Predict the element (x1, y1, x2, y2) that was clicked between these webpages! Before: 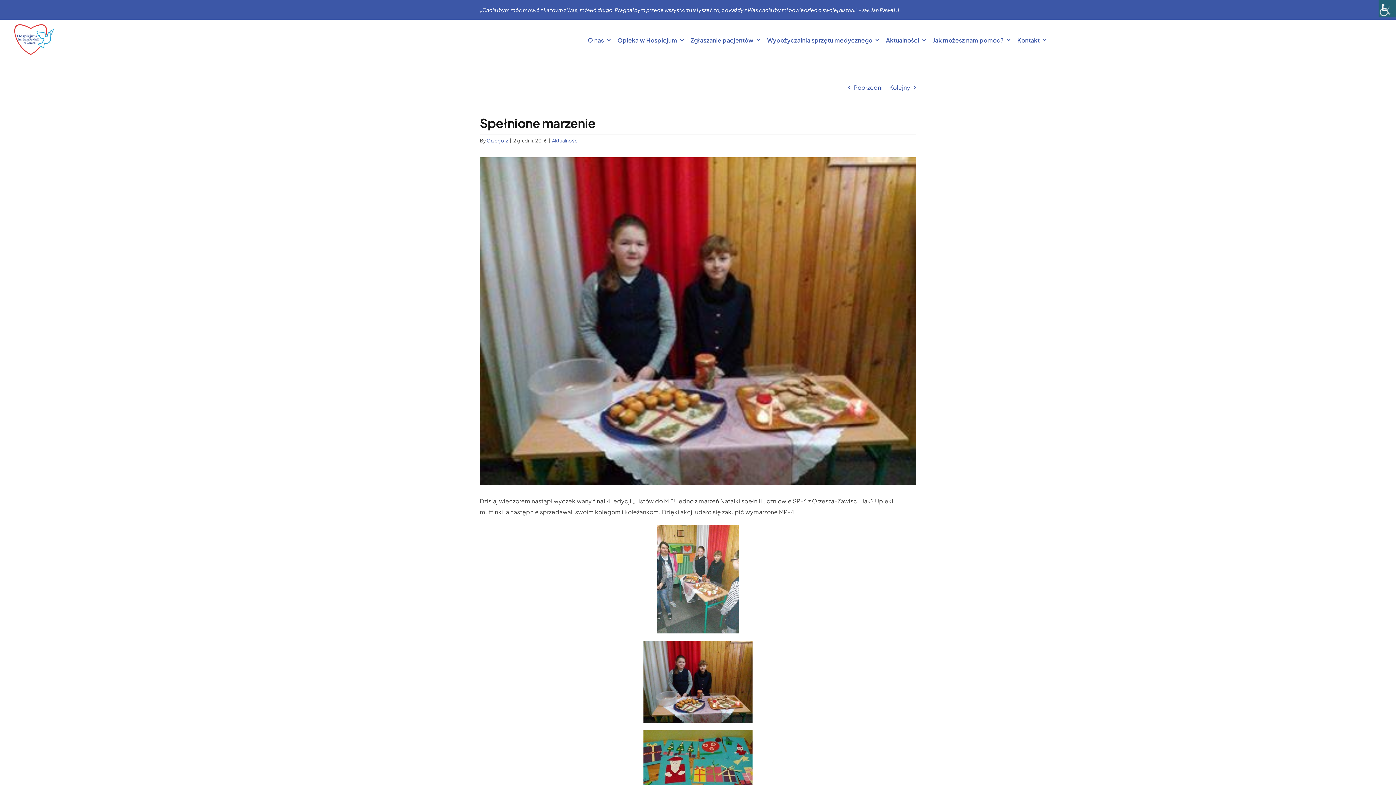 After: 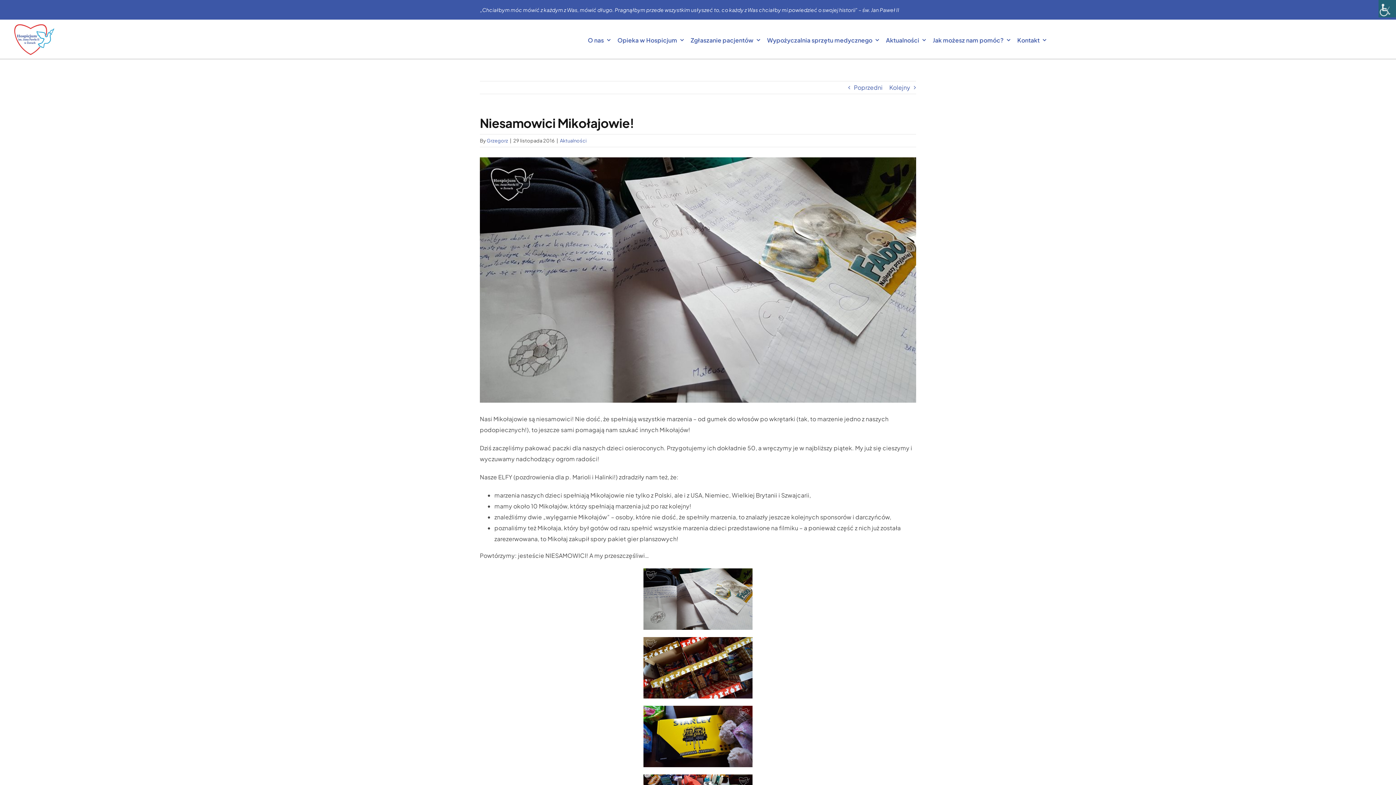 Action: label: Poprzedni bbox: (854, 81, 882, 93)